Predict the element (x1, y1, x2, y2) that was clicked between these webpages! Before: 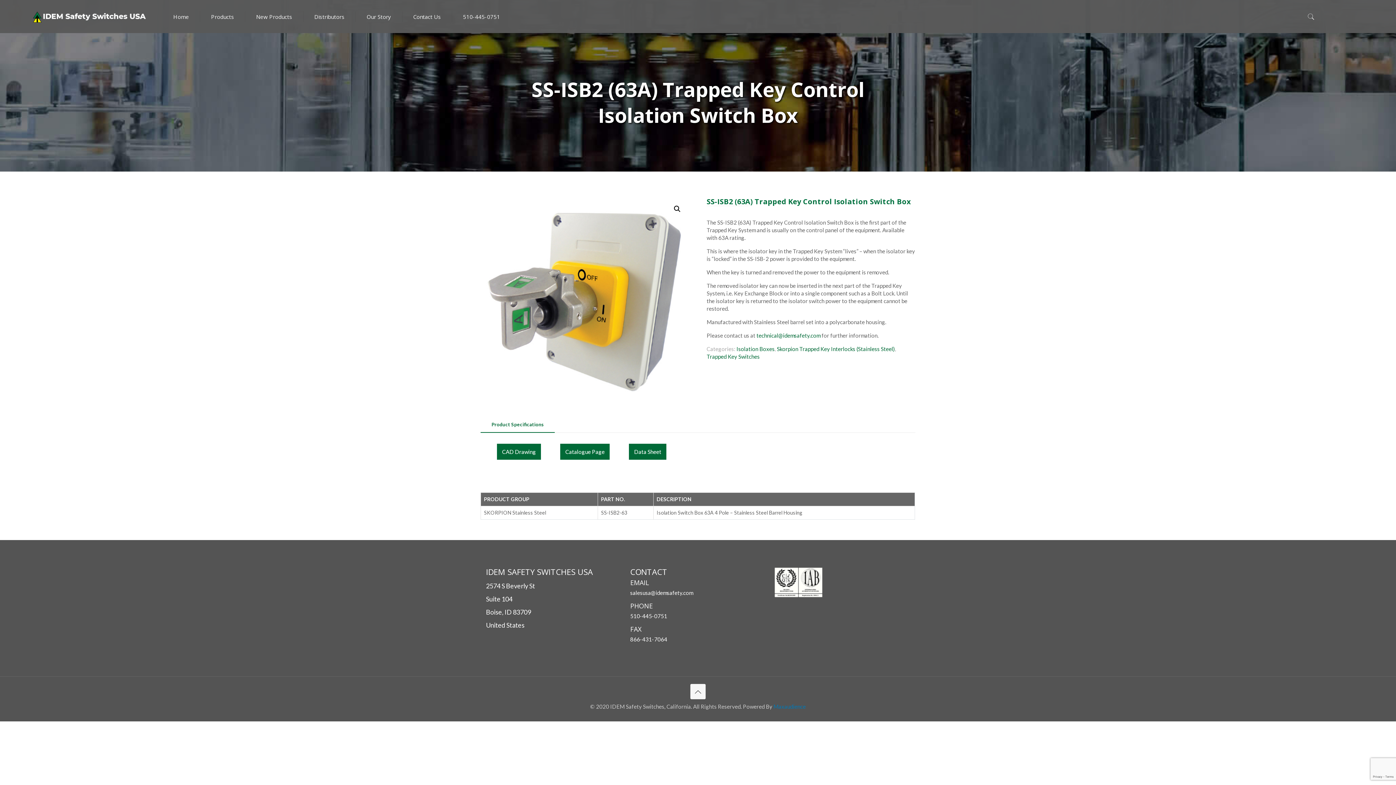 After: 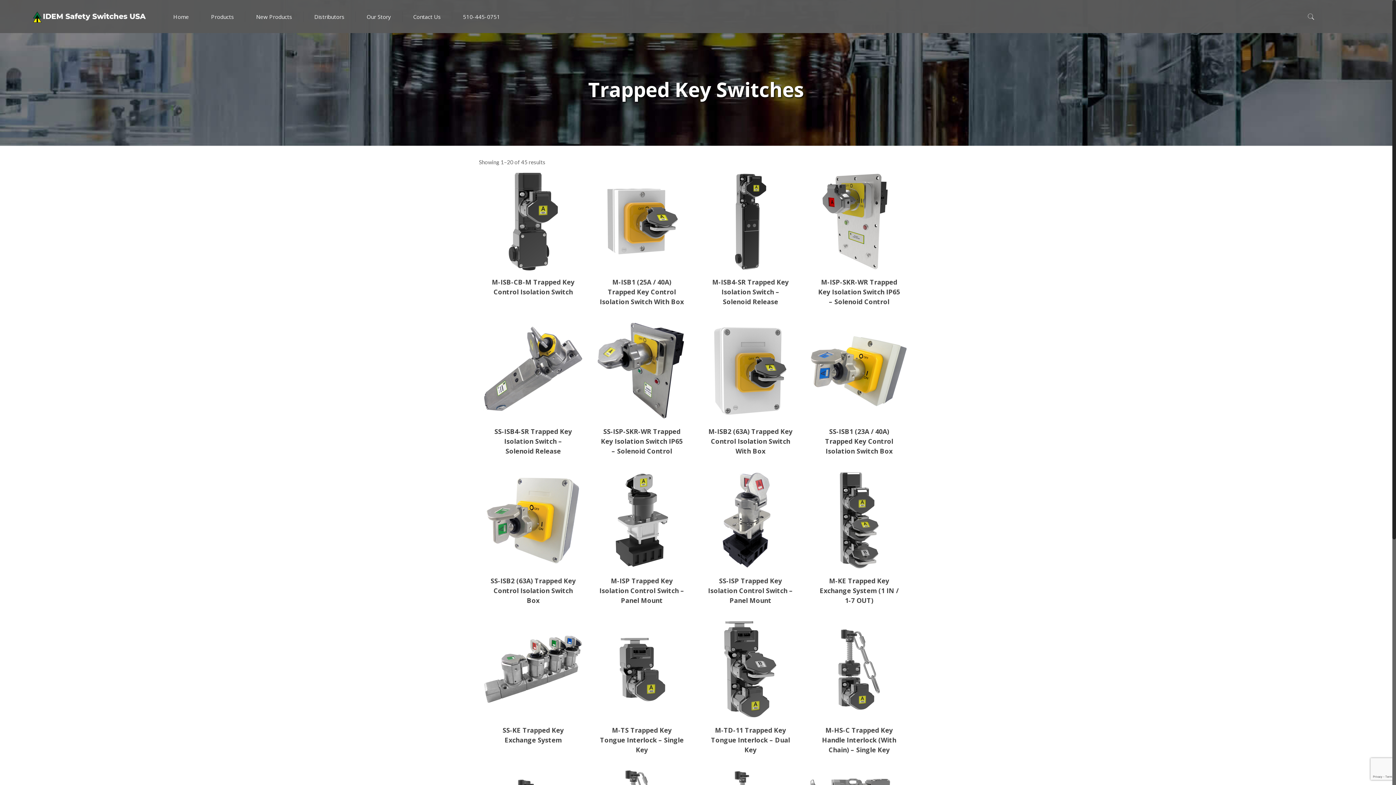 Action: label: Trapped Key Switches bbox: (706, 353, 759, 360)